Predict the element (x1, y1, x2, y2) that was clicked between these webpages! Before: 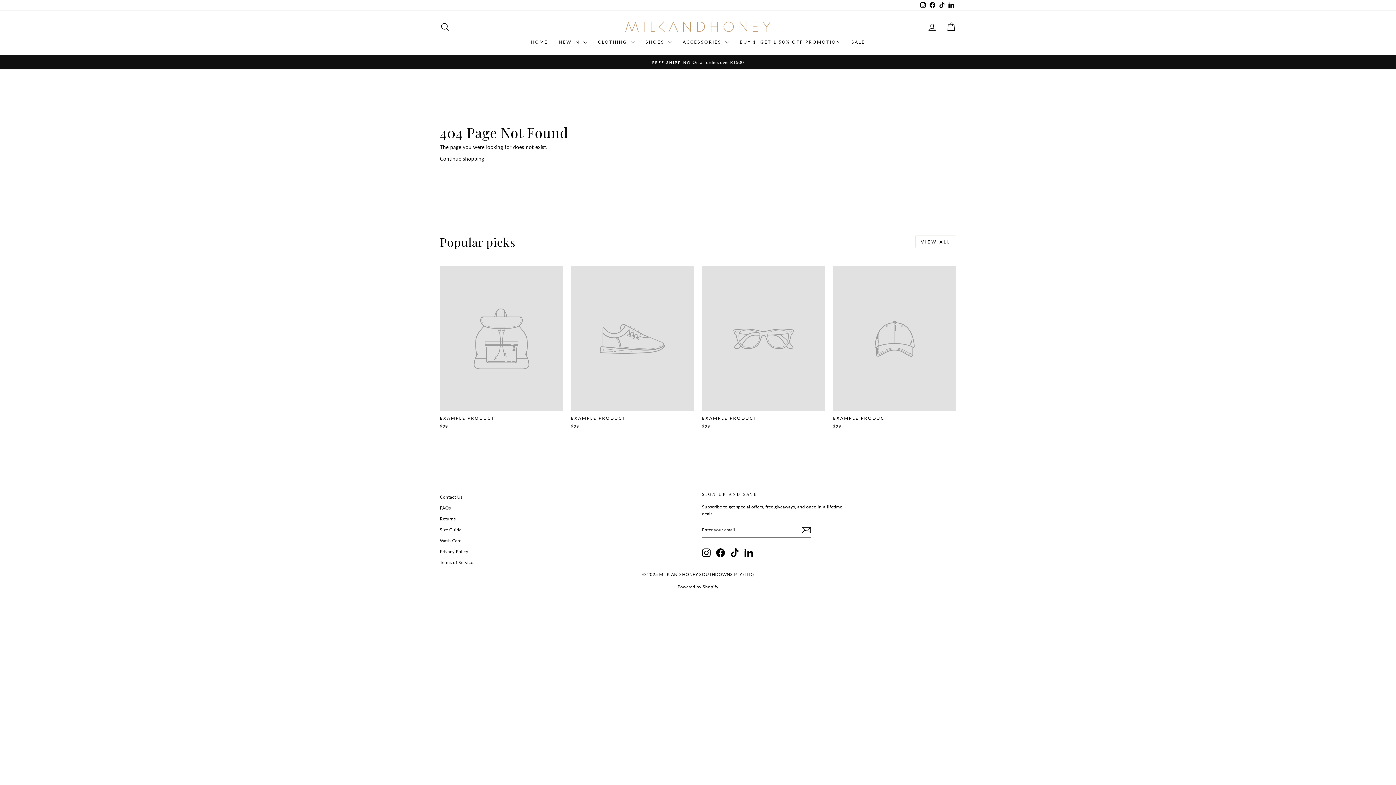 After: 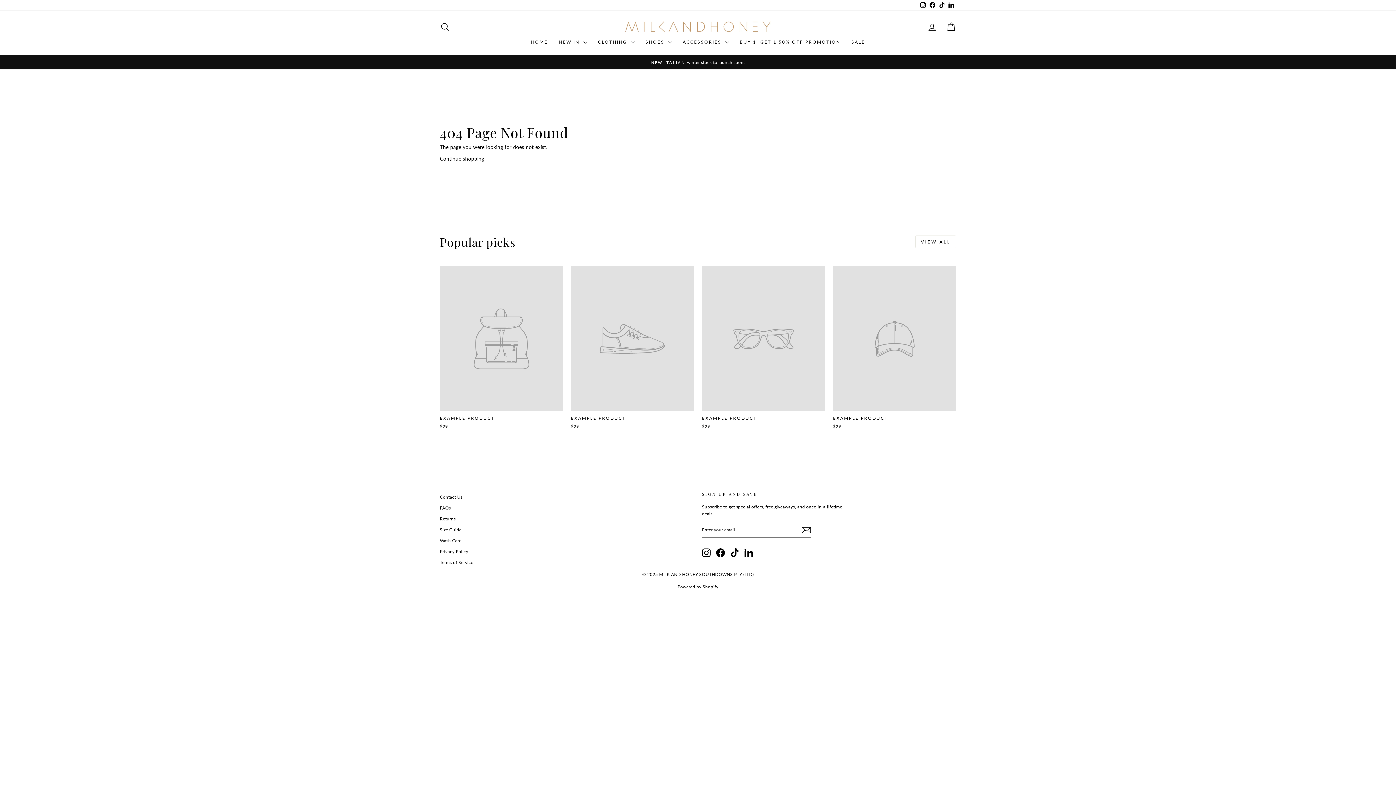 Action: bbox: (915, 235, 956, 248) label: VIEW ALL